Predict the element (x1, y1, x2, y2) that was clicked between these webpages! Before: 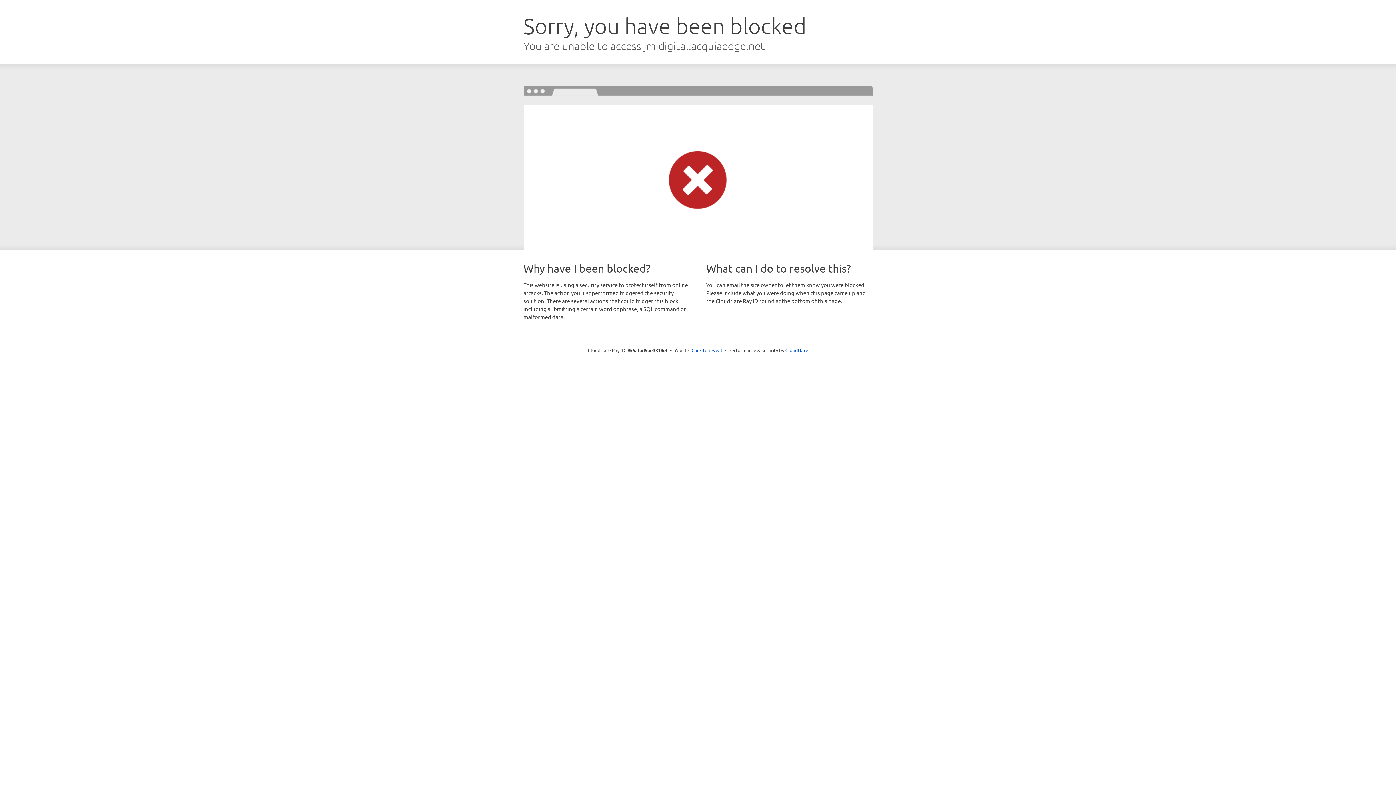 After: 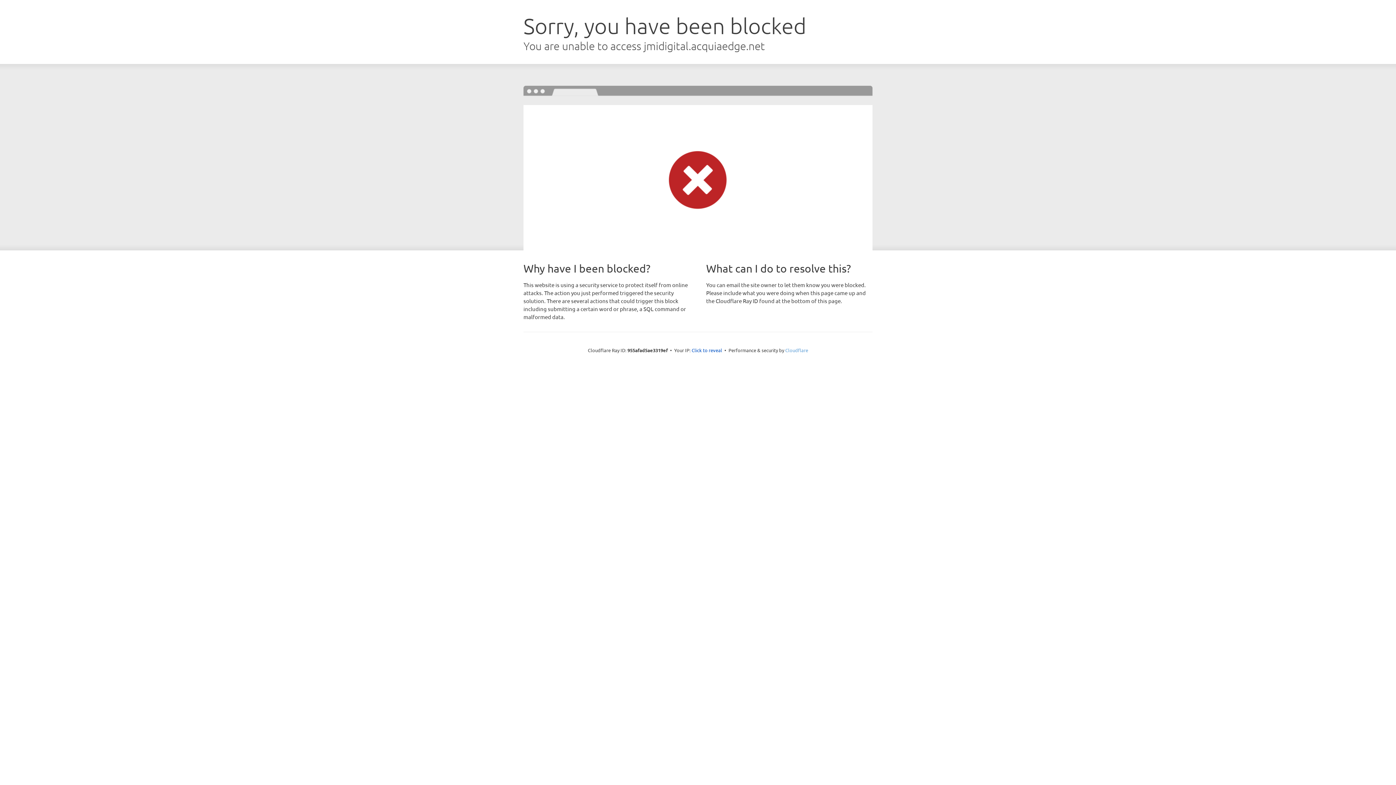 Action: label: Cloudflare bbox: (785, 347, 808, 353)